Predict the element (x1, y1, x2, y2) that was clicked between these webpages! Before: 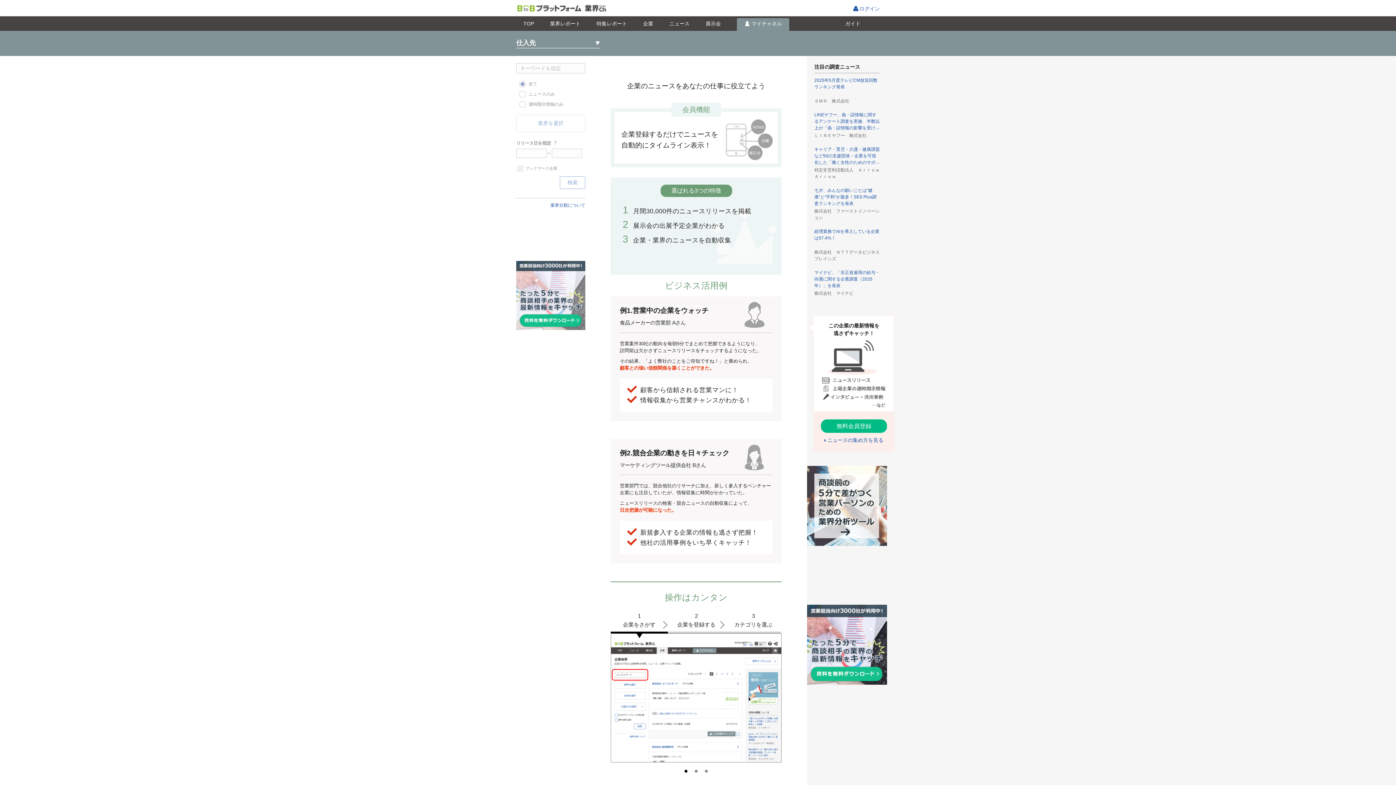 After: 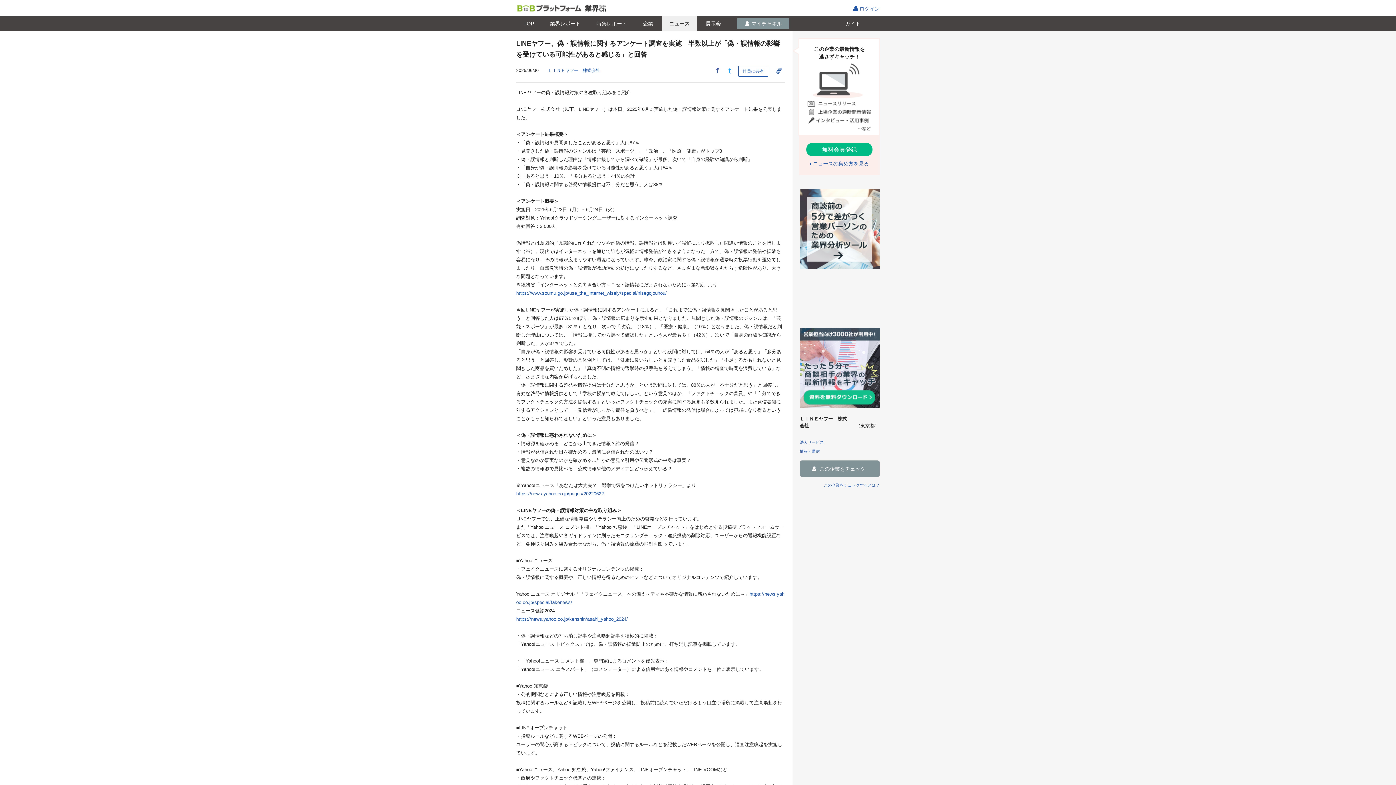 Action: bbox: (814, 111, 880, 138) label: LINEヤフー、偽・誤情報に関するアンケート調査を実施　半数以上が「偽・誤情報の影響を受けている可能性があると感じる」と回答
ＬＩＮＥヤフー　株式会社